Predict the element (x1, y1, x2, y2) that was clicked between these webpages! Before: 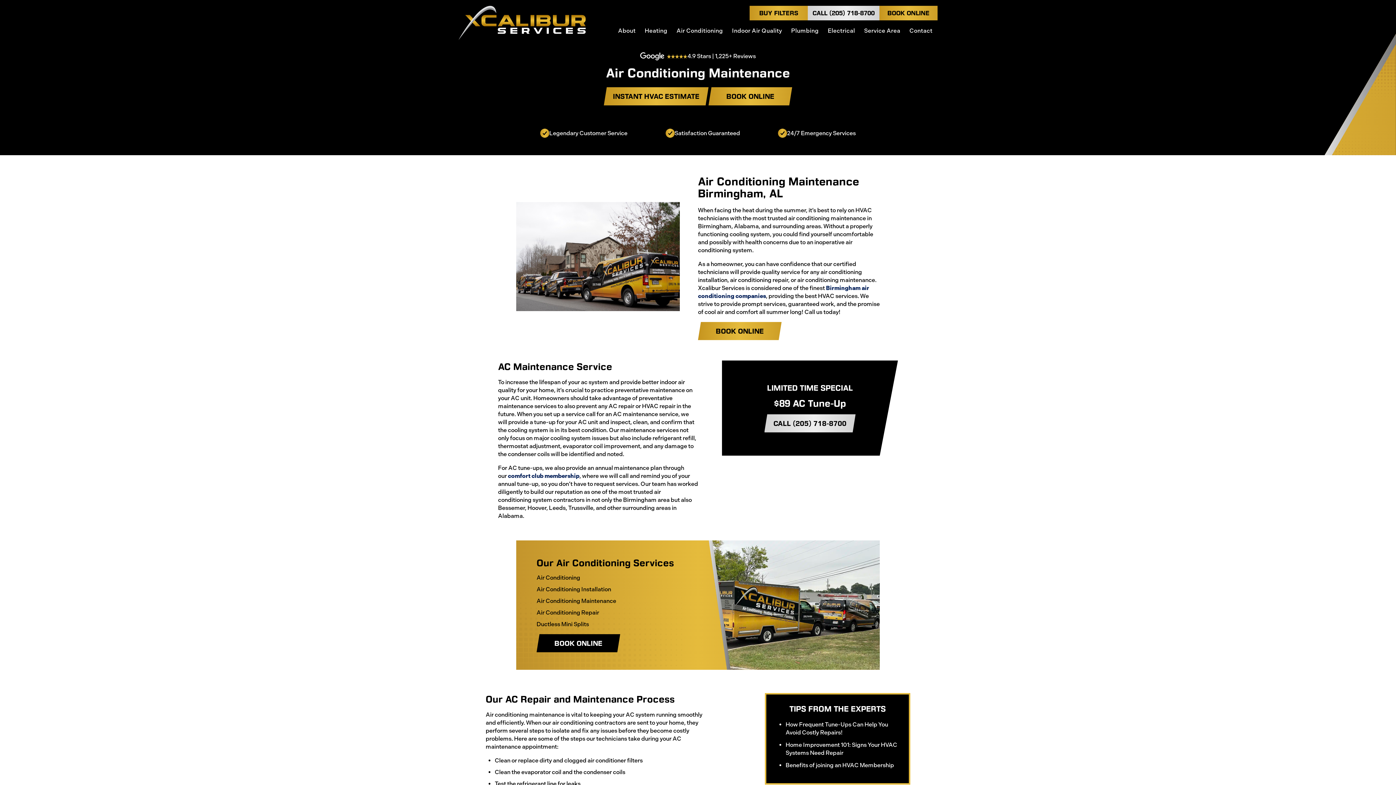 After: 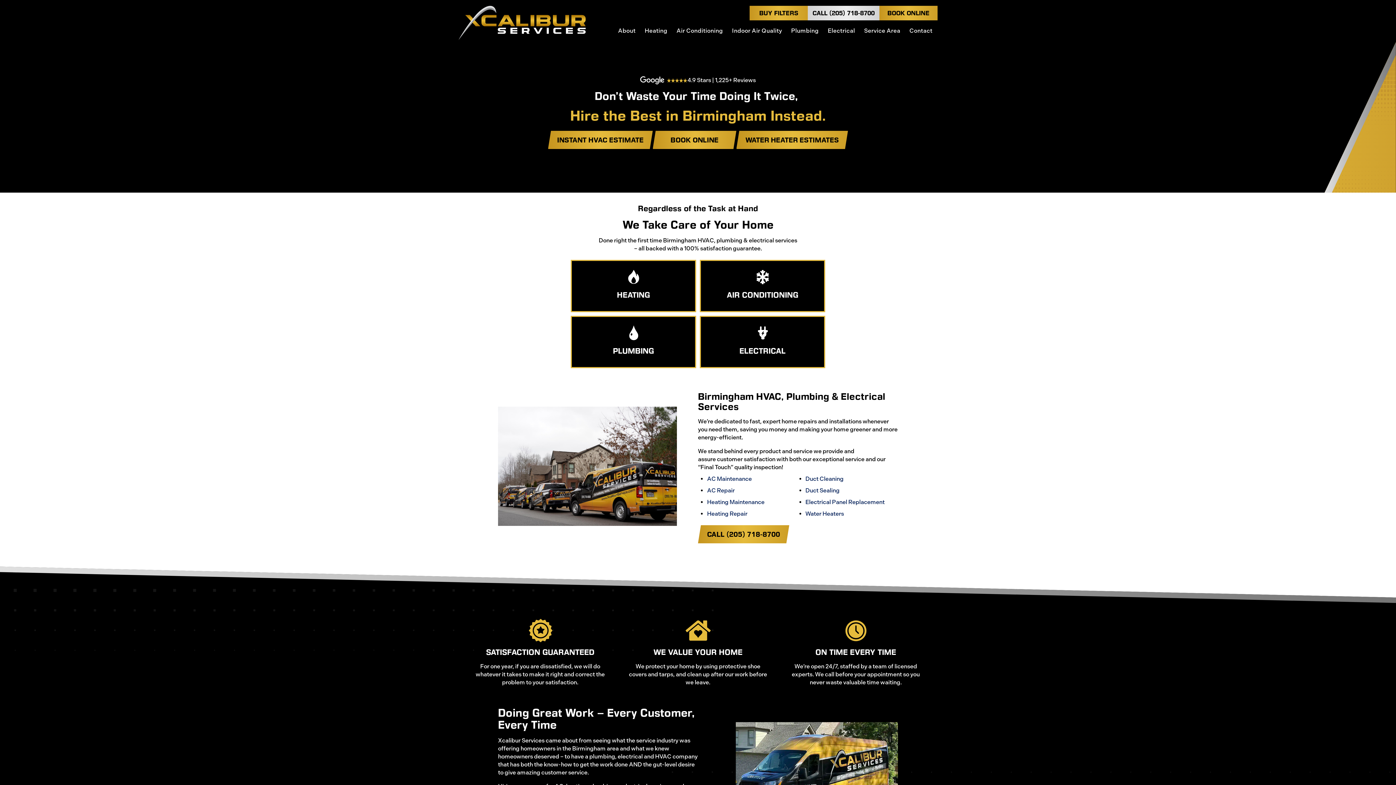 Action: bbox: (458, 35, 585, 41)